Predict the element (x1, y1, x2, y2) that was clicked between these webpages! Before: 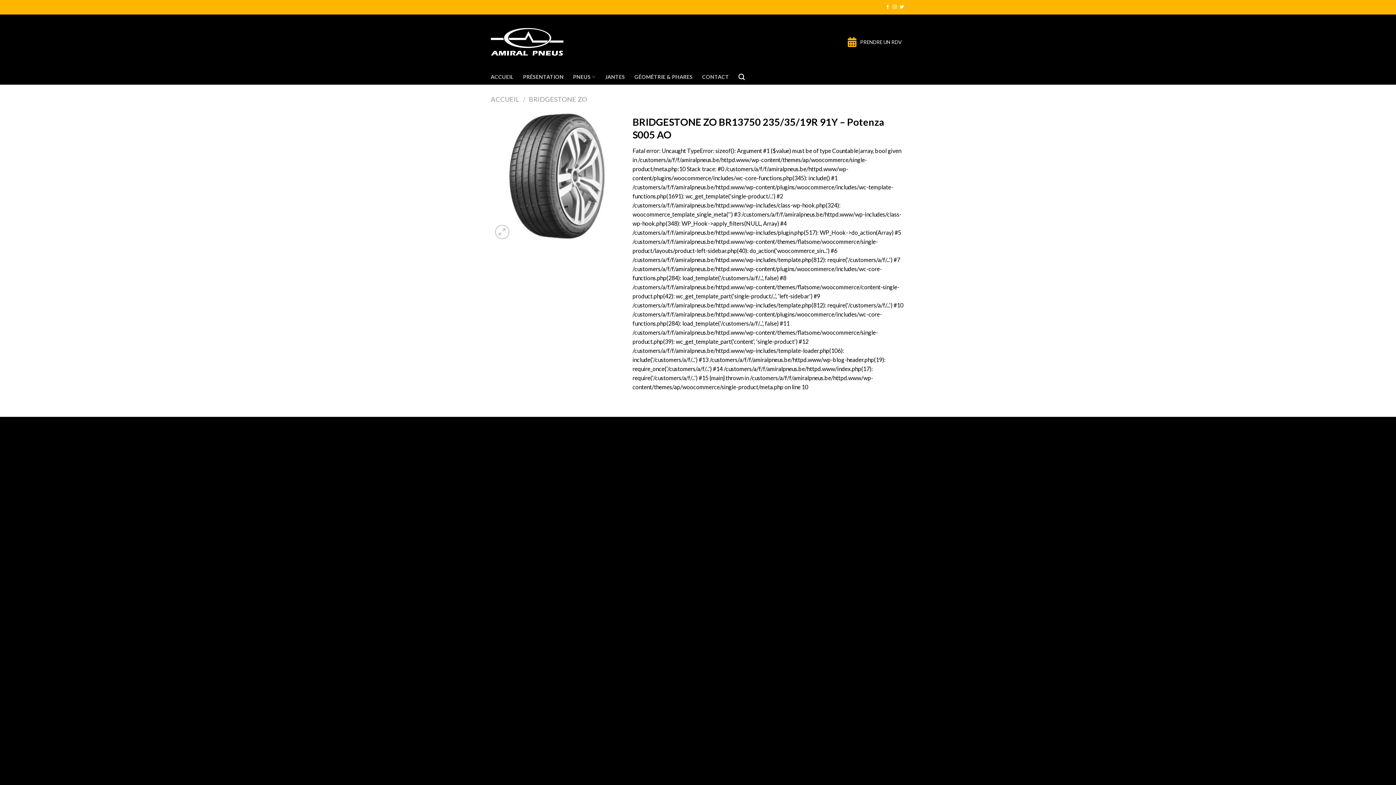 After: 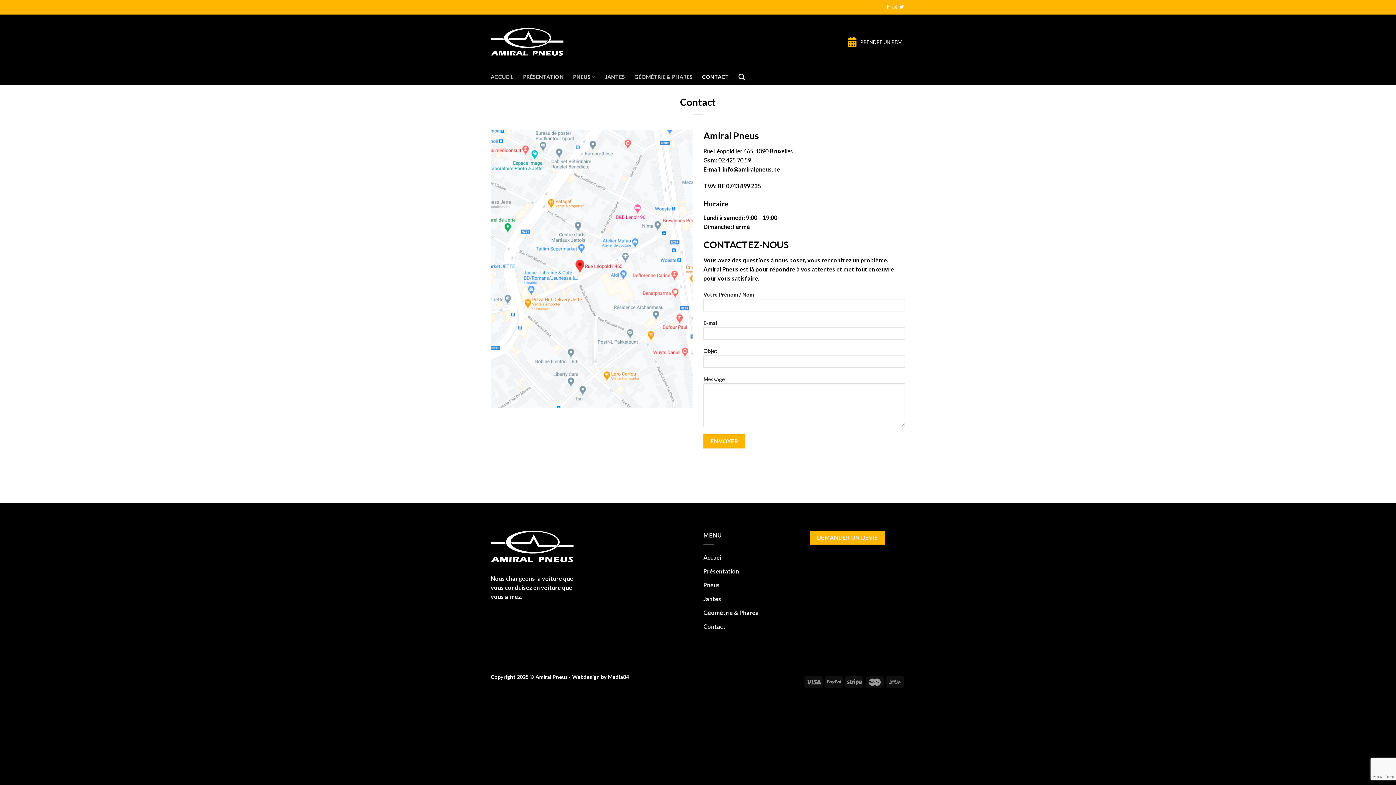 Action: bbox: (702, 70, 729, 83) label: CONTACT